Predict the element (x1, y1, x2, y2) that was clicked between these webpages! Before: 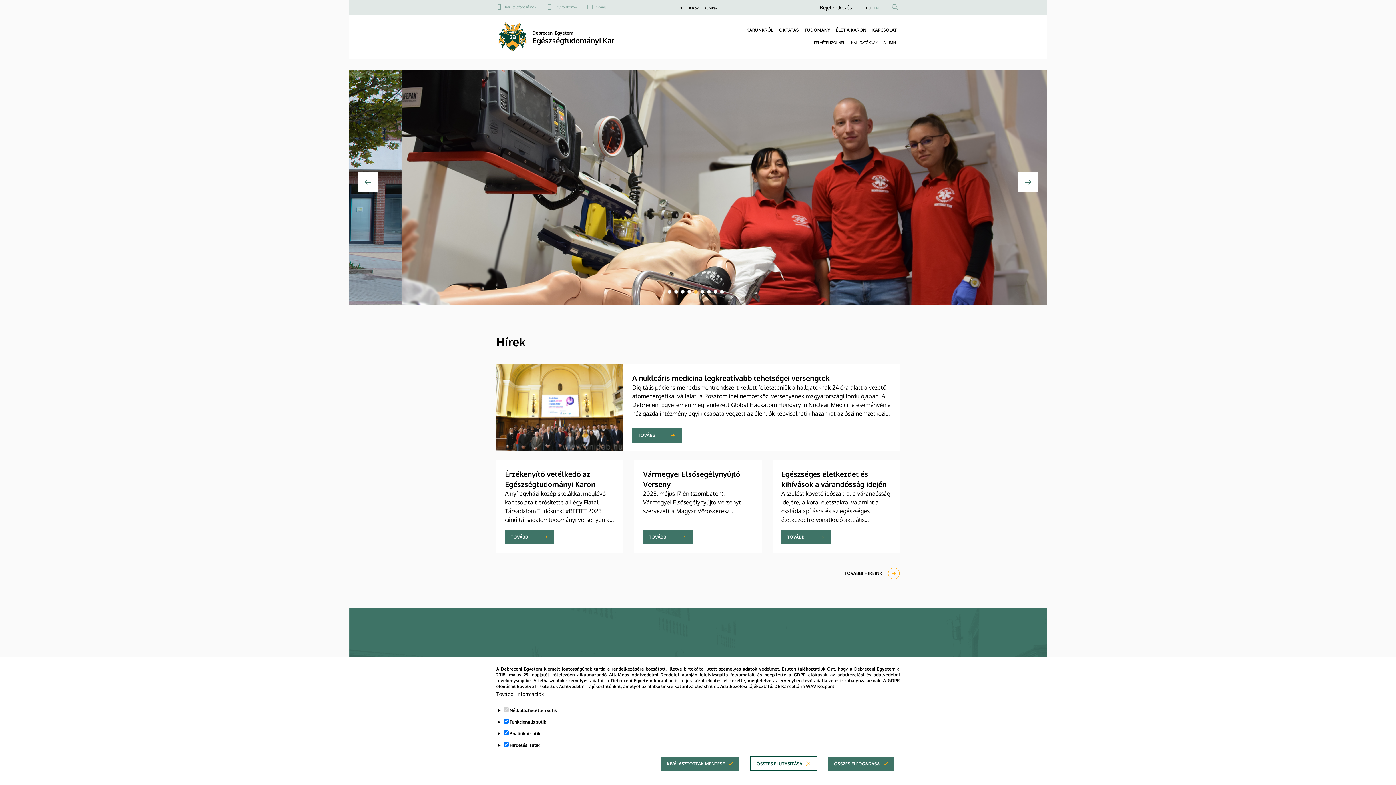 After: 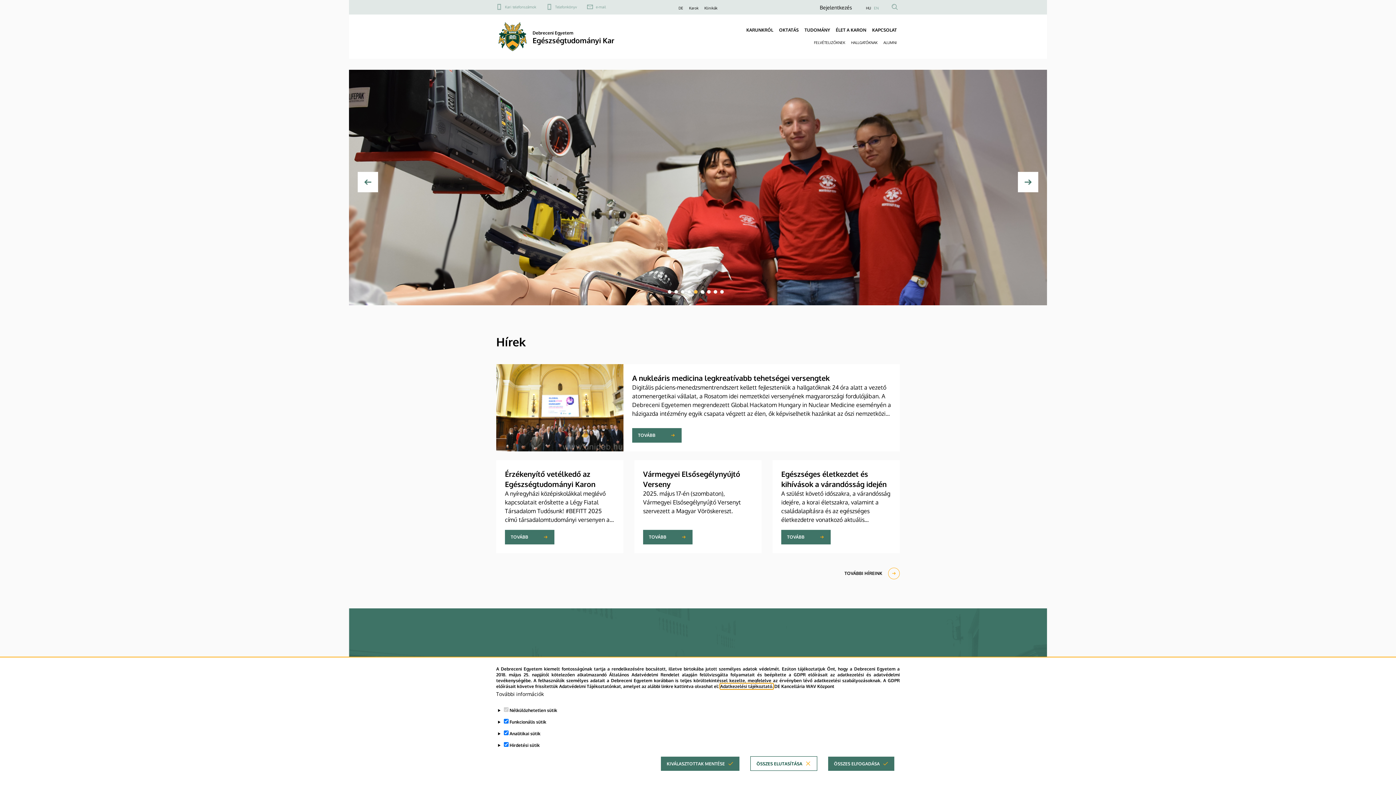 Action: bbox: (720, 684, 773, 689) label: Adatkezelési tájékoztató.